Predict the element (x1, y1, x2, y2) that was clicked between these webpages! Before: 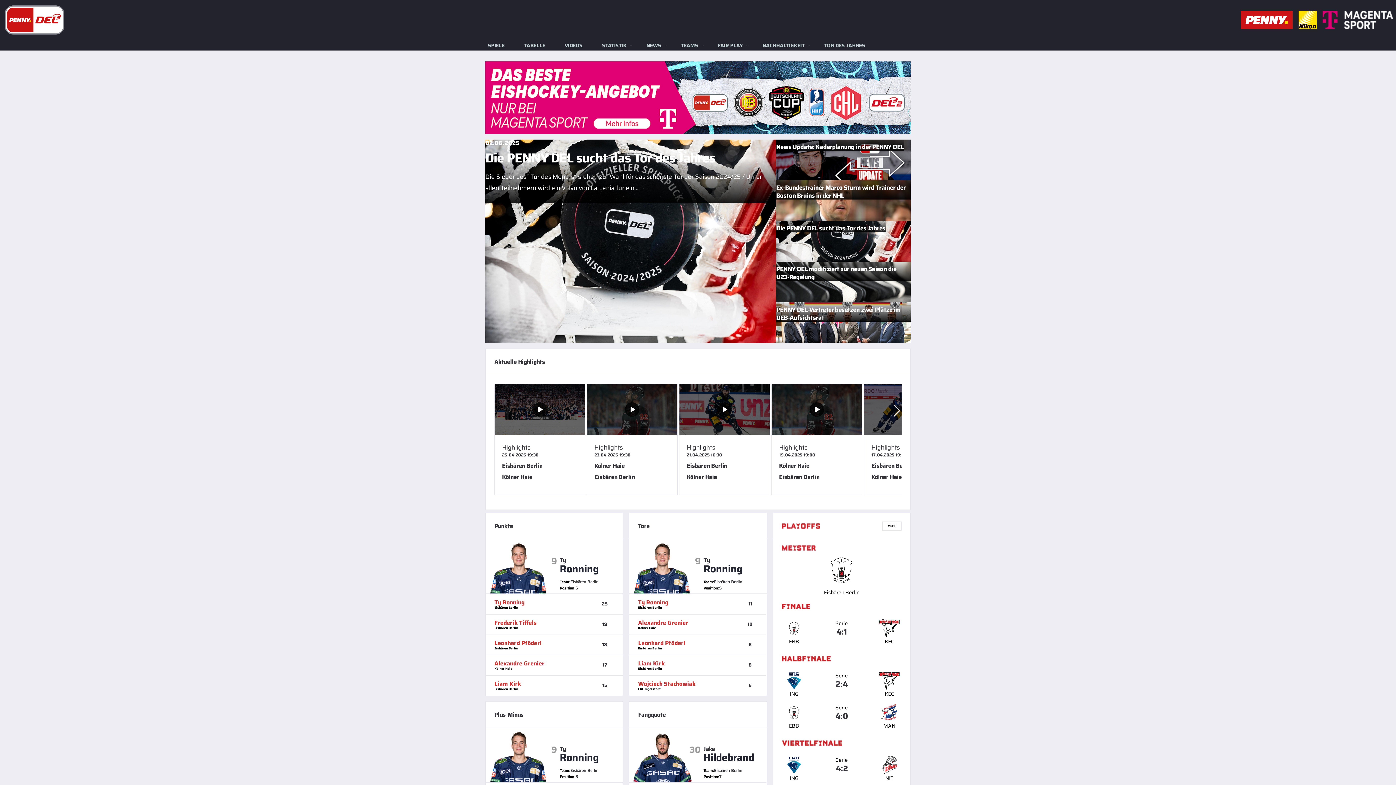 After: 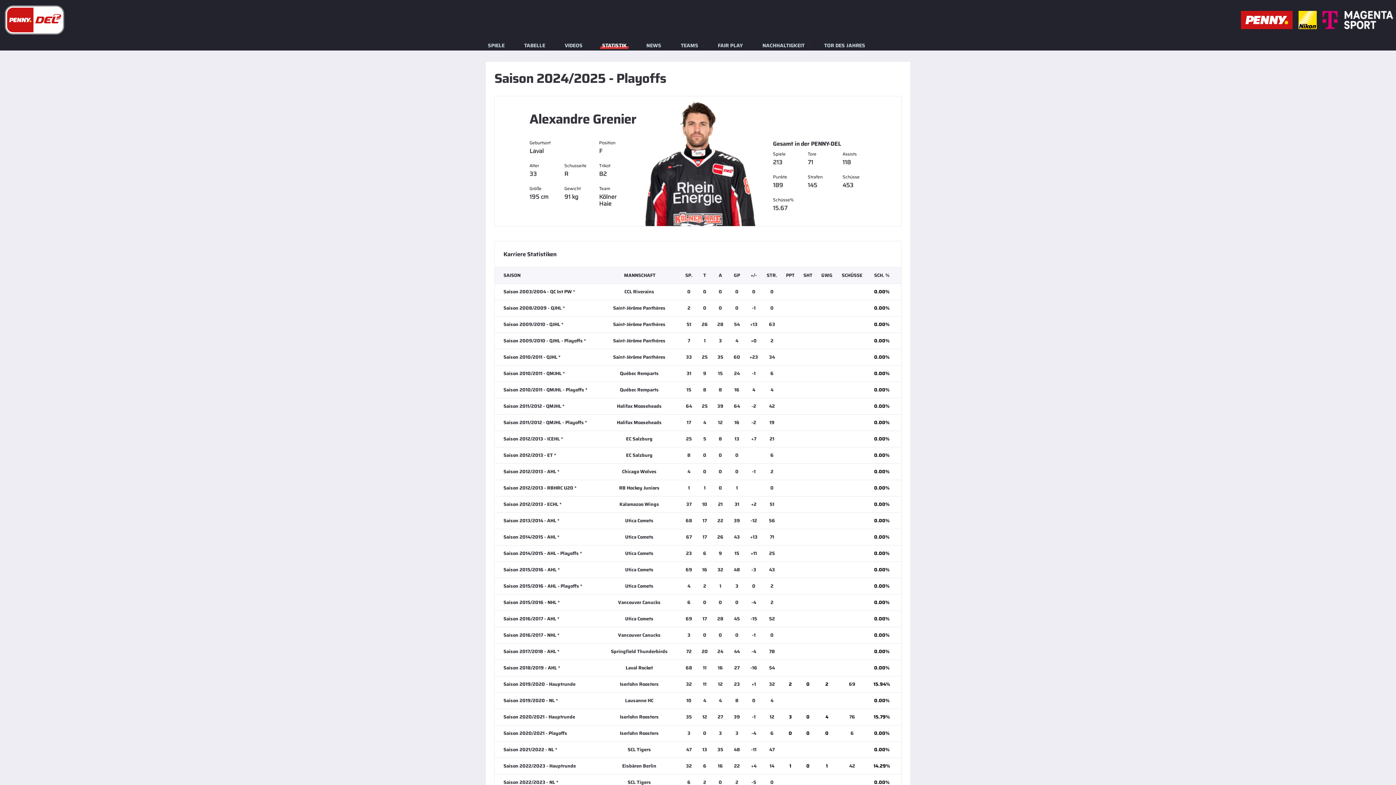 Action: label: Alexandre Grenier
Kölner Haie bbox: (638, 619, 735, 630)